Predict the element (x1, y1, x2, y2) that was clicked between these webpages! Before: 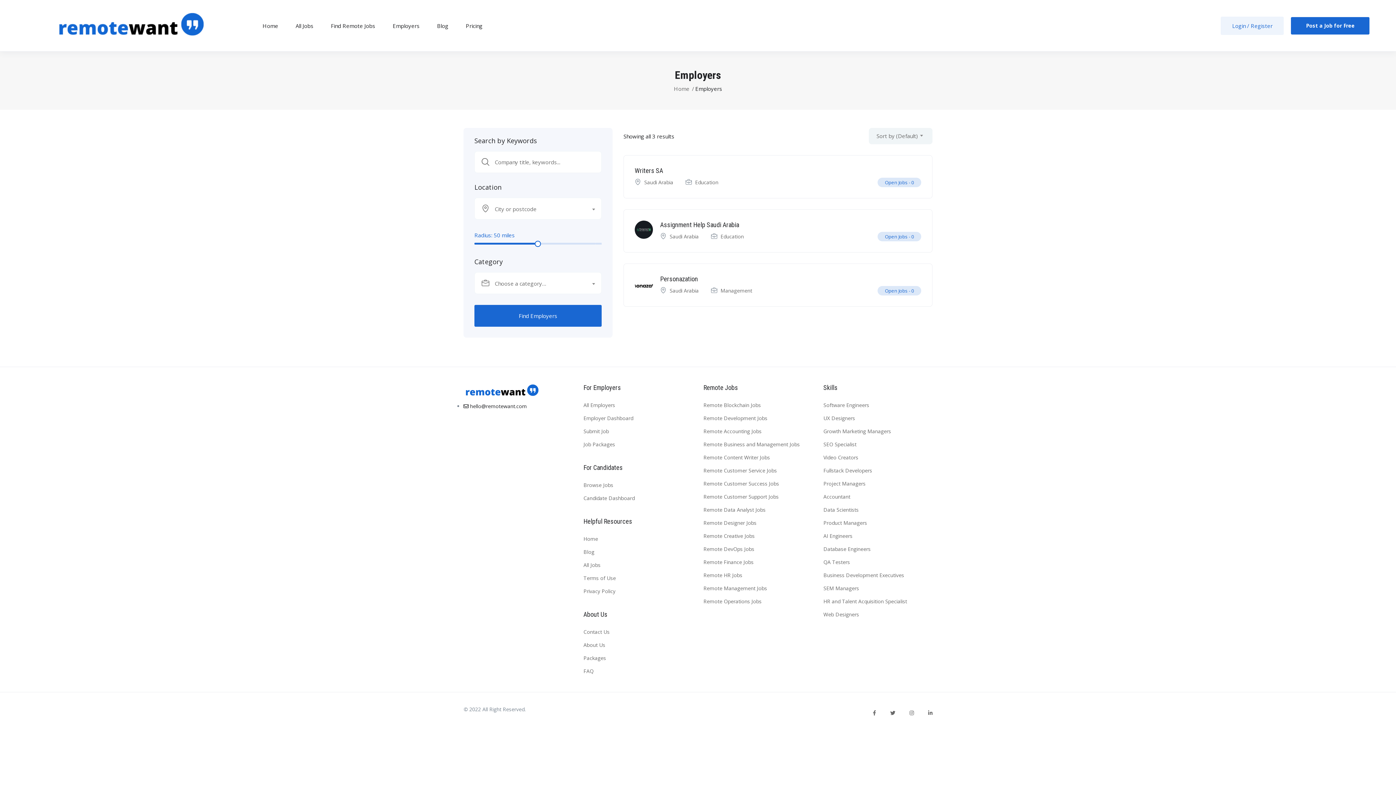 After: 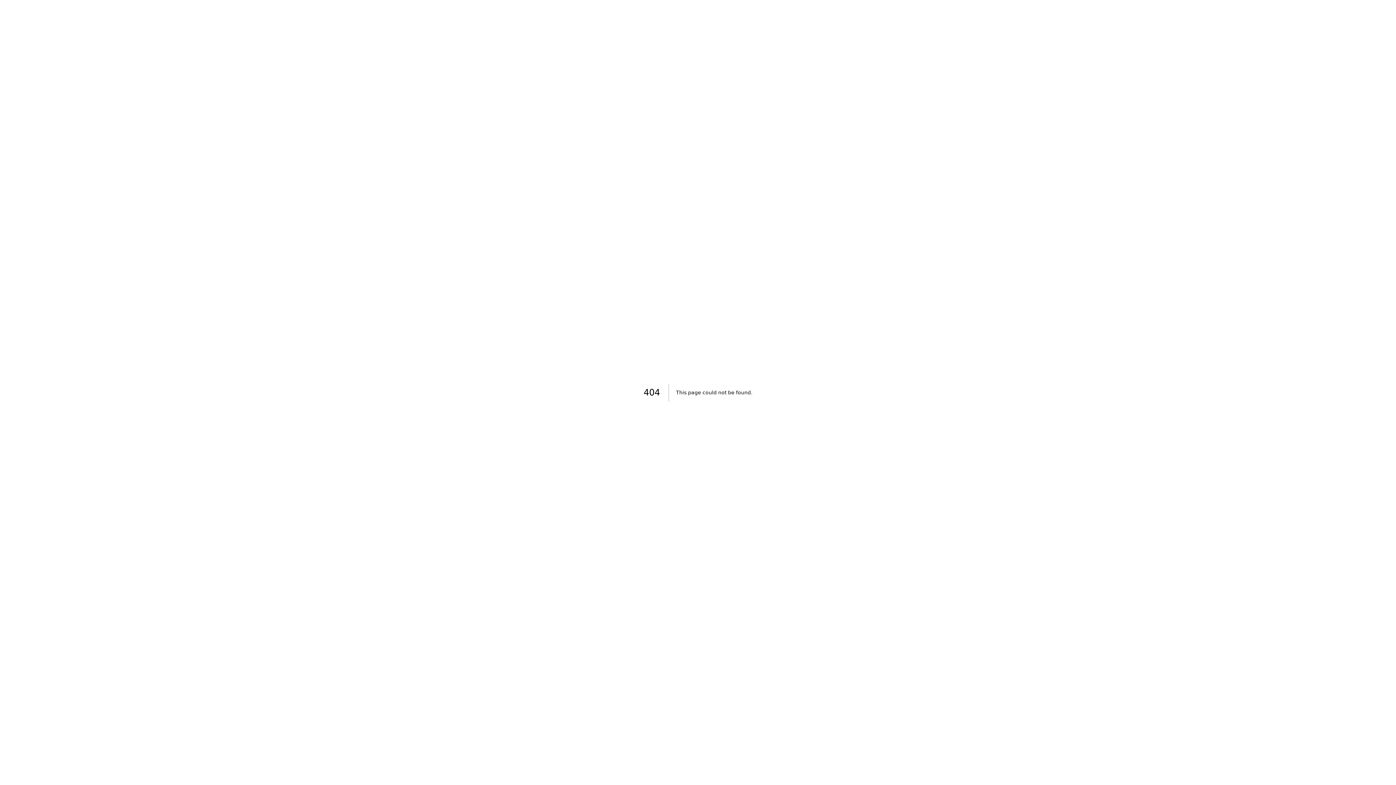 Action: label: Remote Operations Jobs bbox: (703, 597, 761, 606)